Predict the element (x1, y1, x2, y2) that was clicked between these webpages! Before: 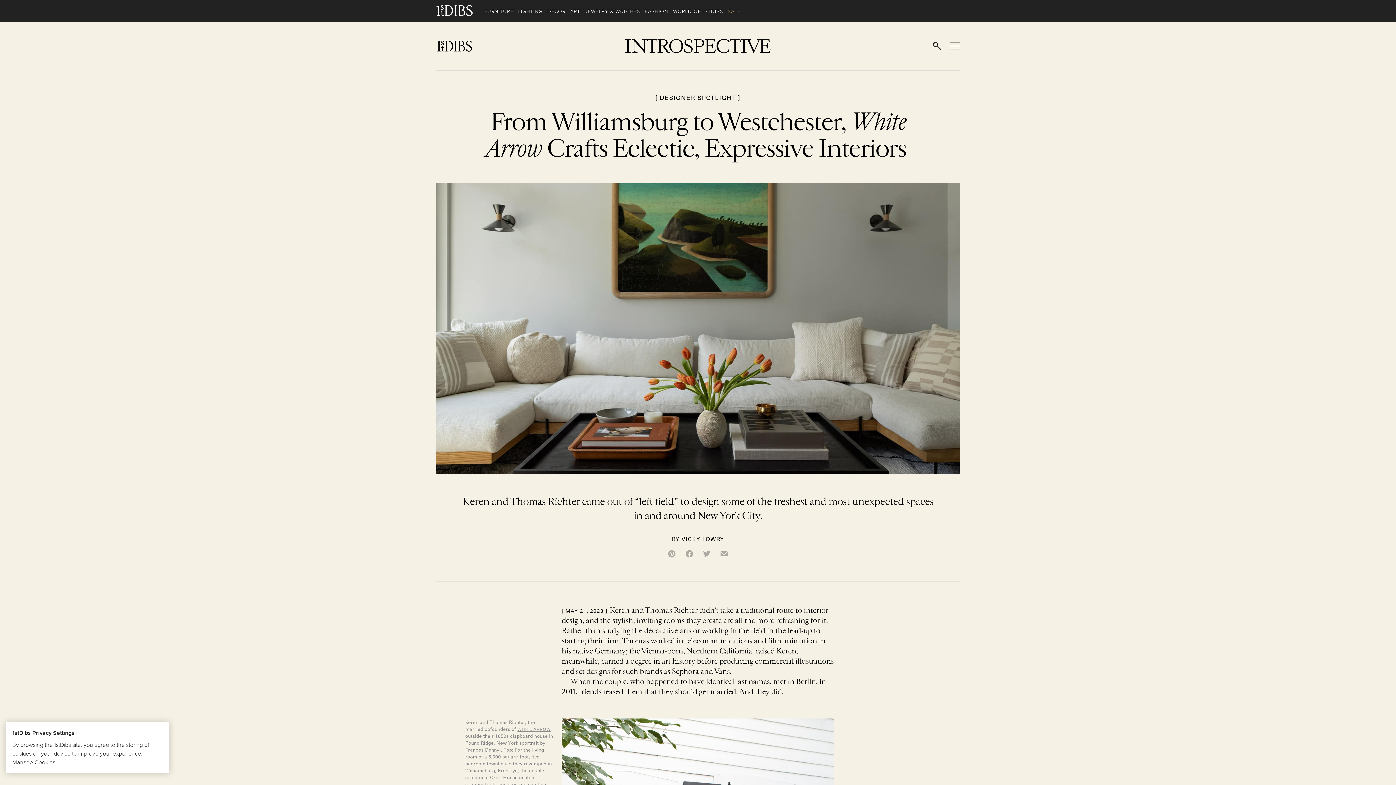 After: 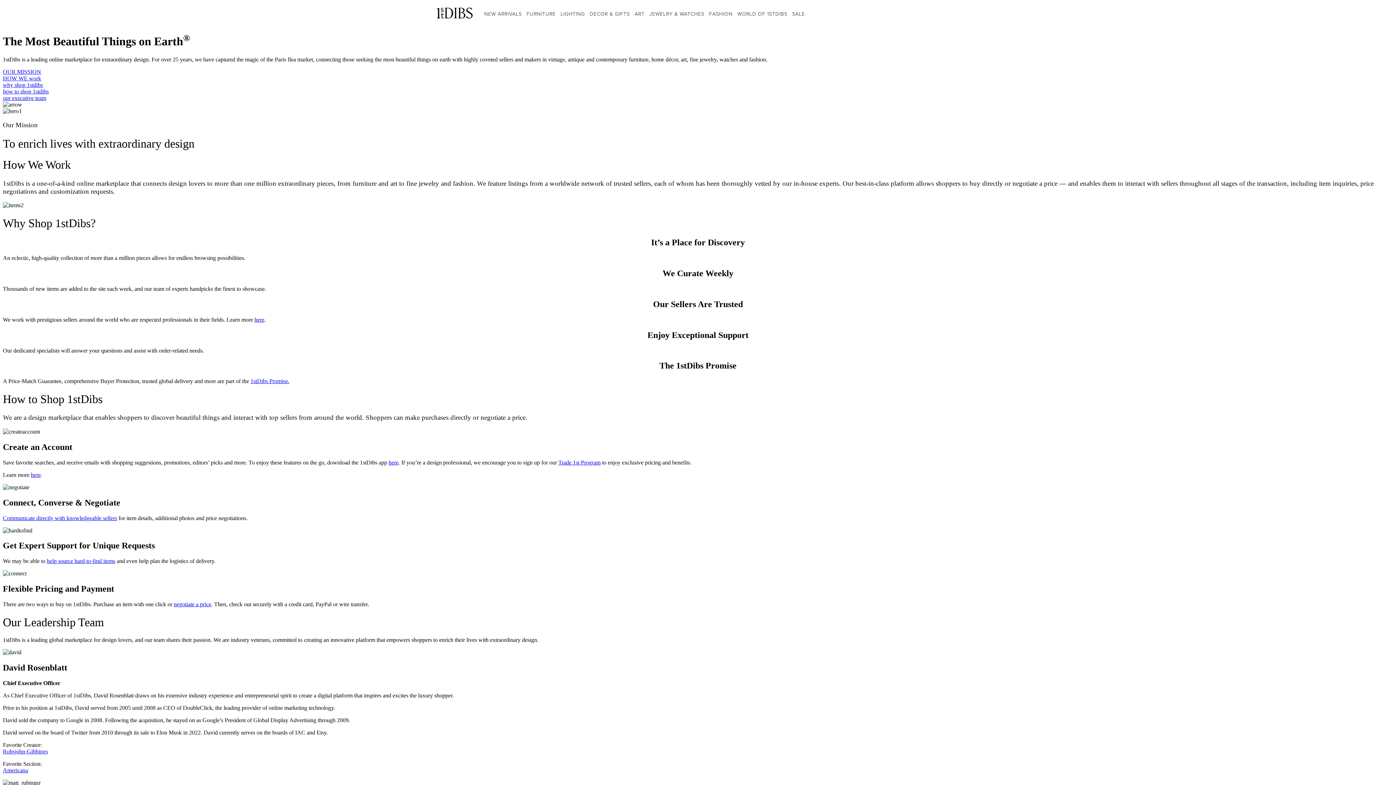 Action: bbox: (673, 6, 723, 16) label: WORLD OF 1STDIBS